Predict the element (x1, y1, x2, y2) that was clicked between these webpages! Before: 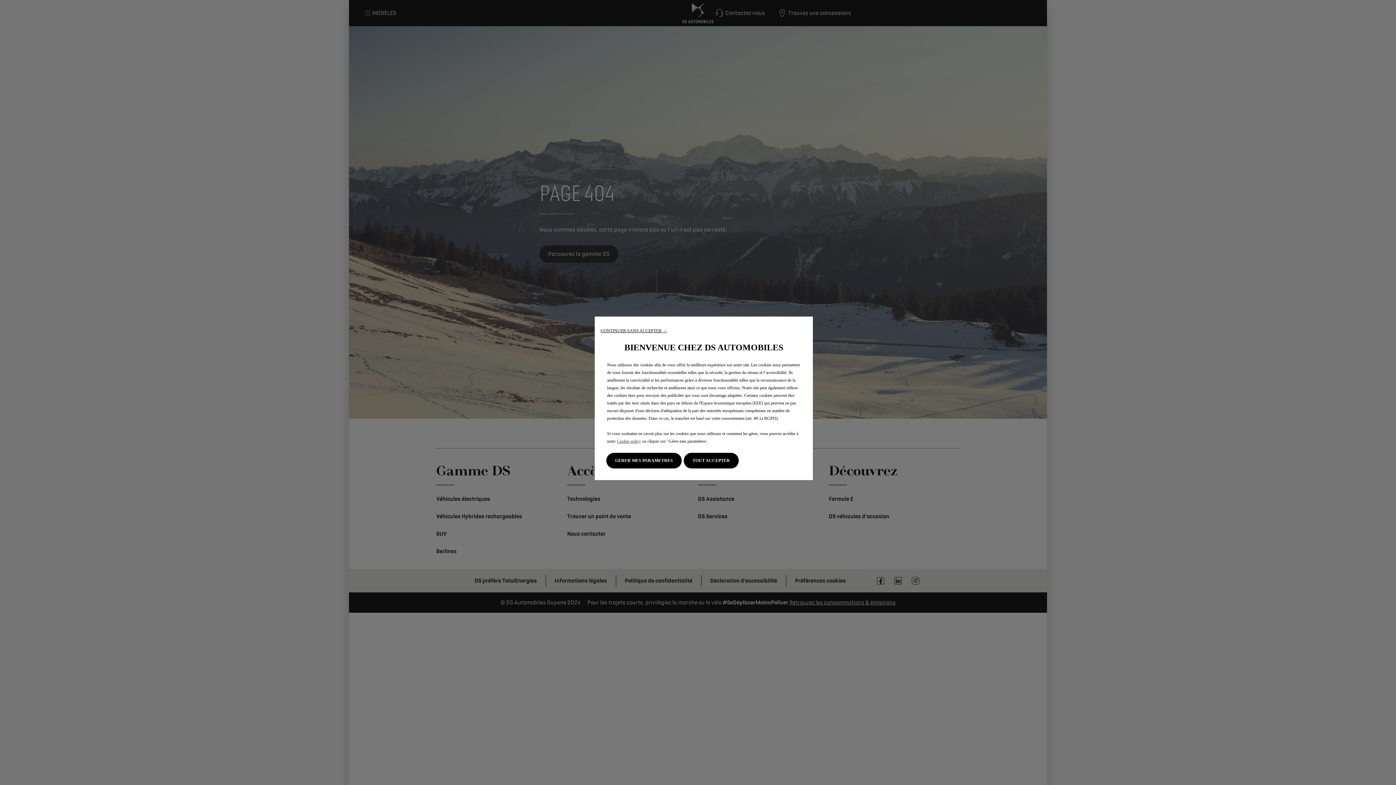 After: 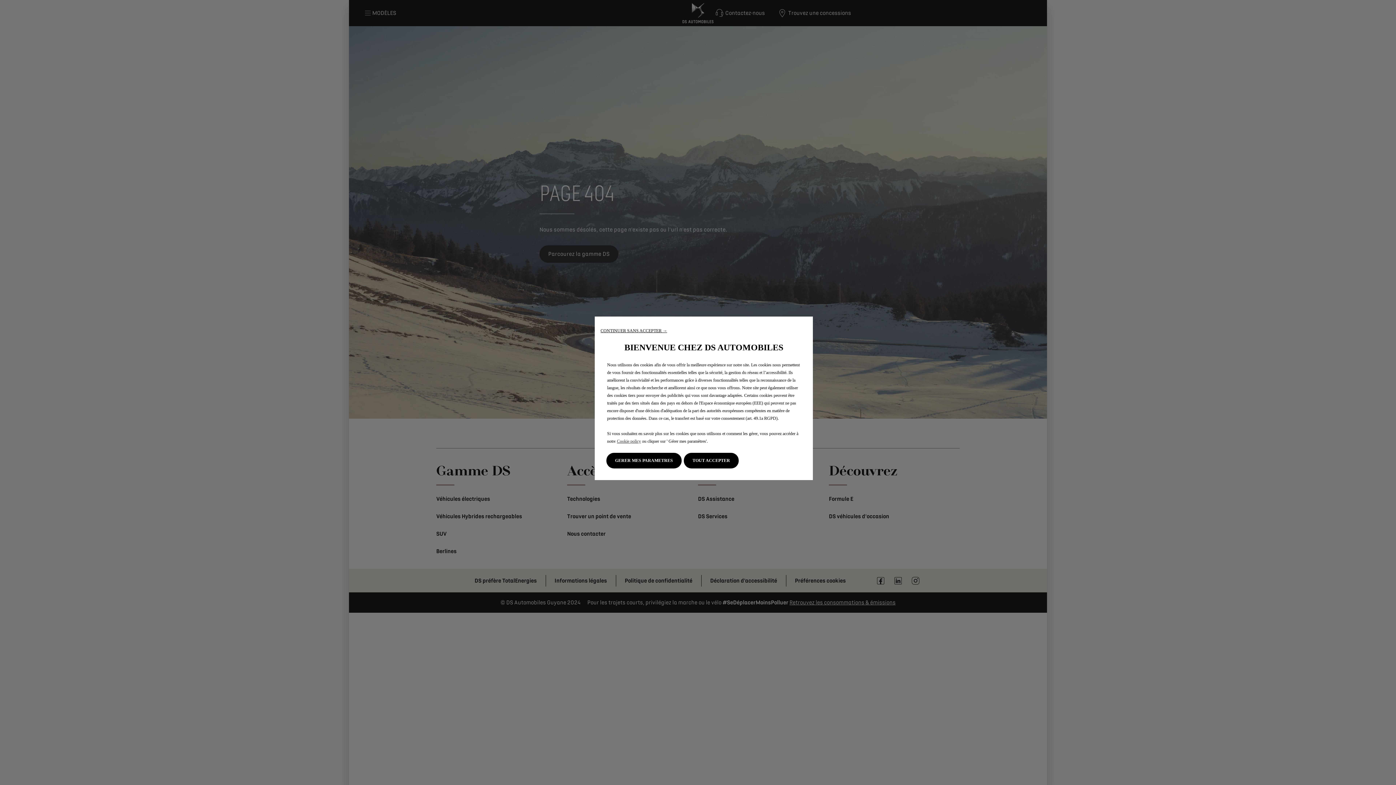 Action: label: Cookie policy bbox: (617, 438, 641, 444)